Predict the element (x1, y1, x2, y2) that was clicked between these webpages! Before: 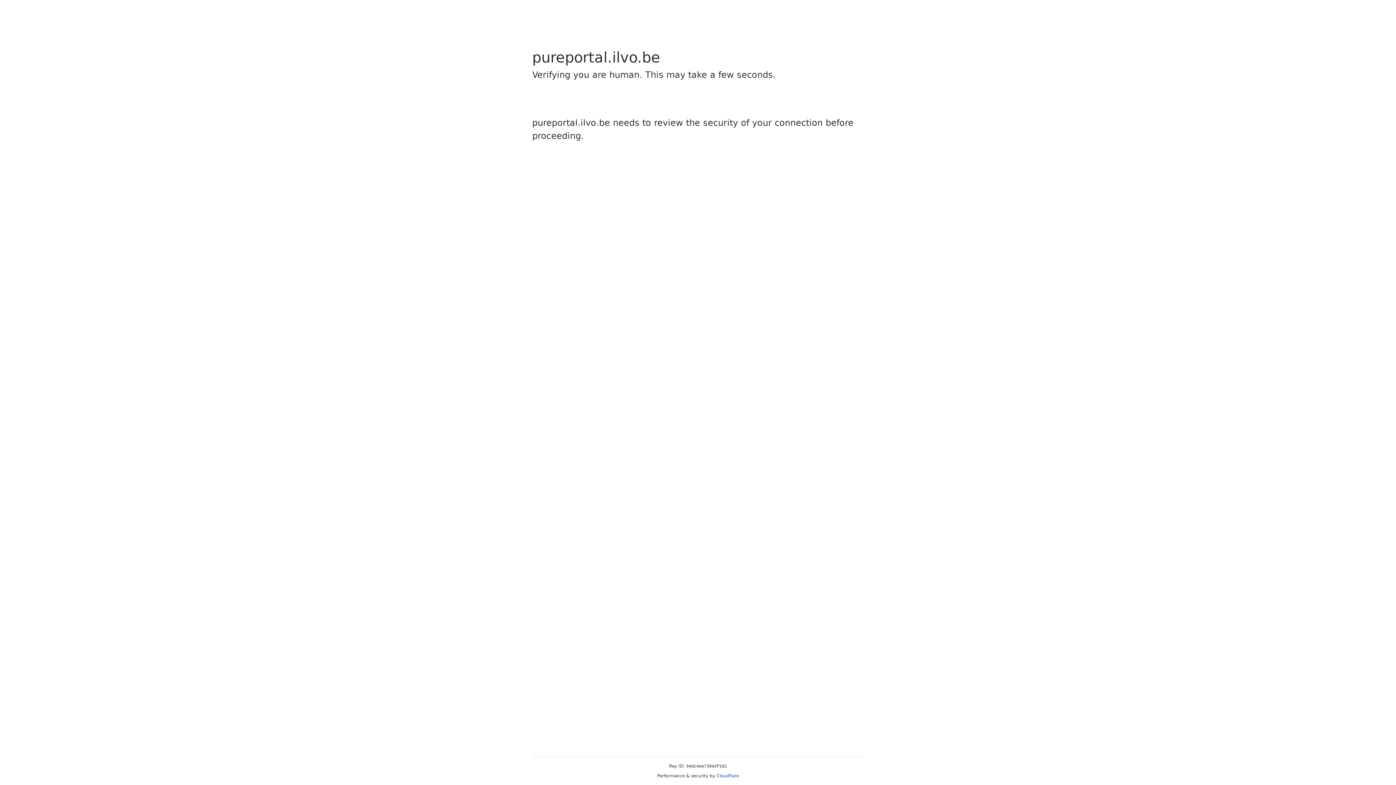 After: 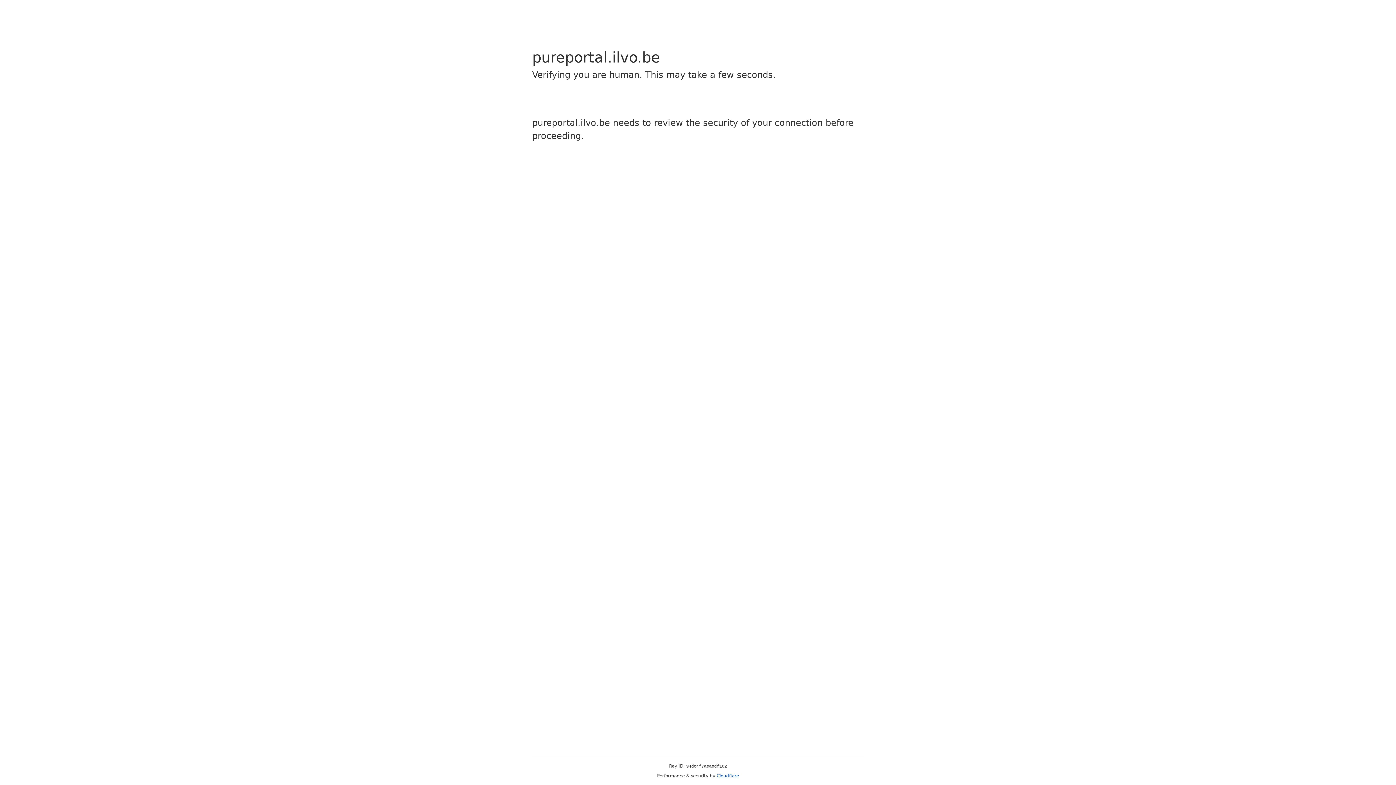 Action: label: Cloudflare bbox: (716, 773, 739, 778)